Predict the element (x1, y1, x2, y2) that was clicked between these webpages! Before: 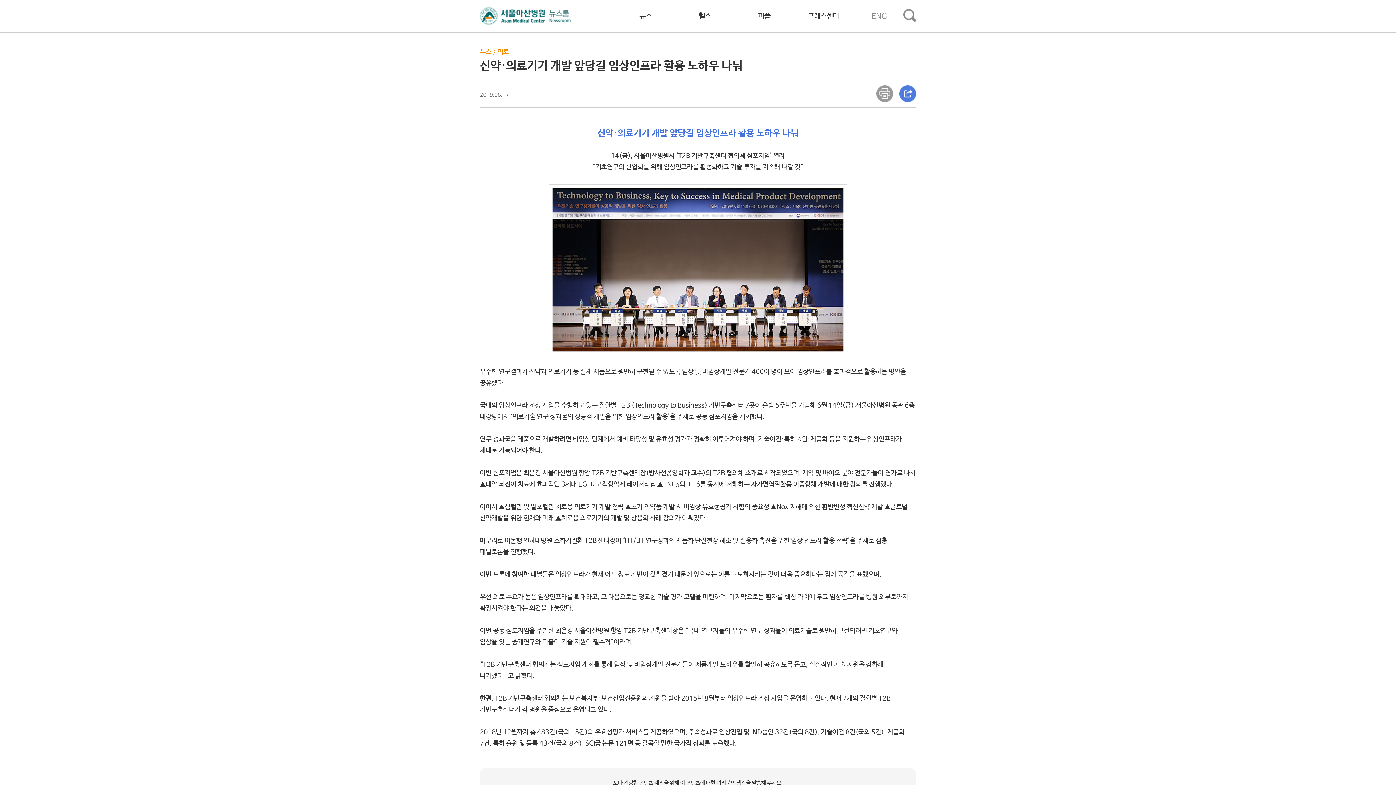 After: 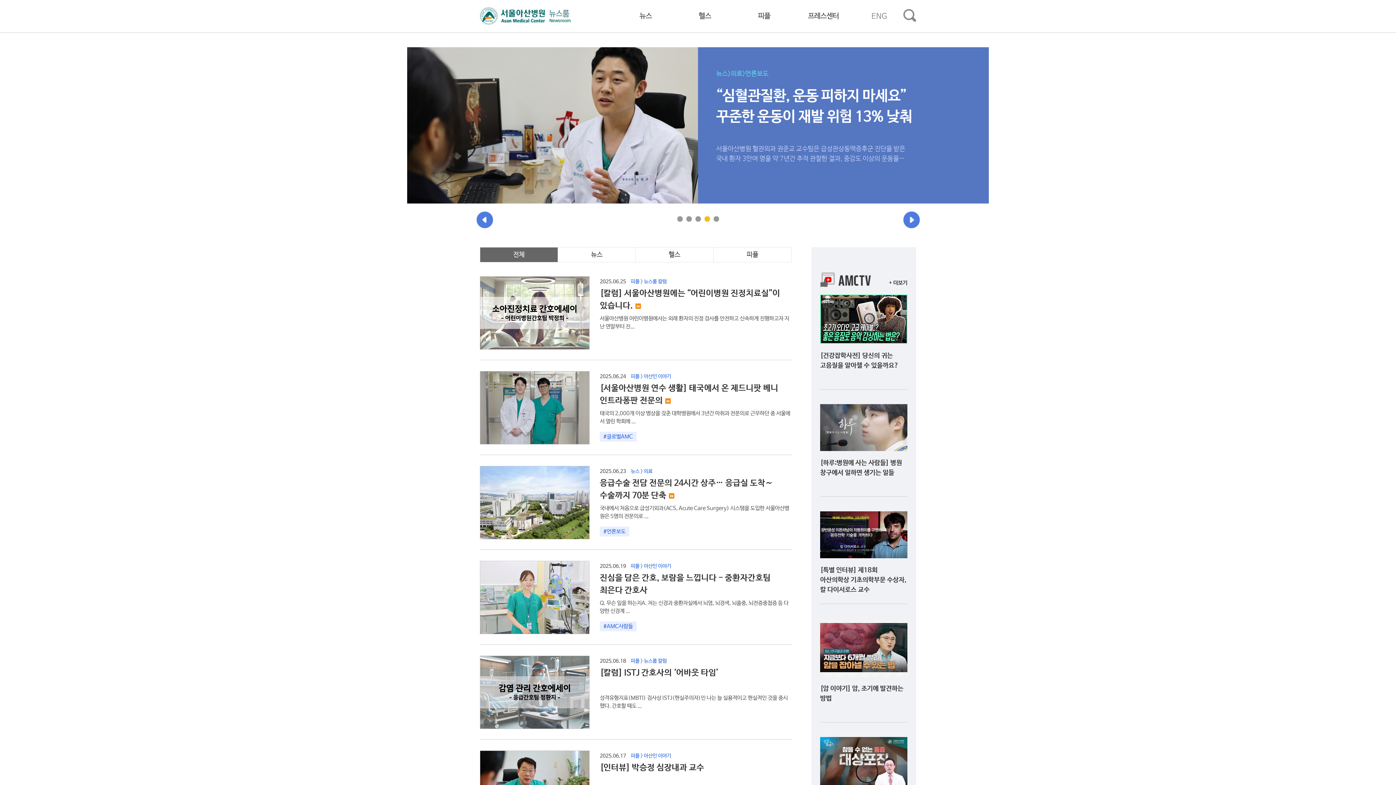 Action: bbox: (480, 12, 570, 19)